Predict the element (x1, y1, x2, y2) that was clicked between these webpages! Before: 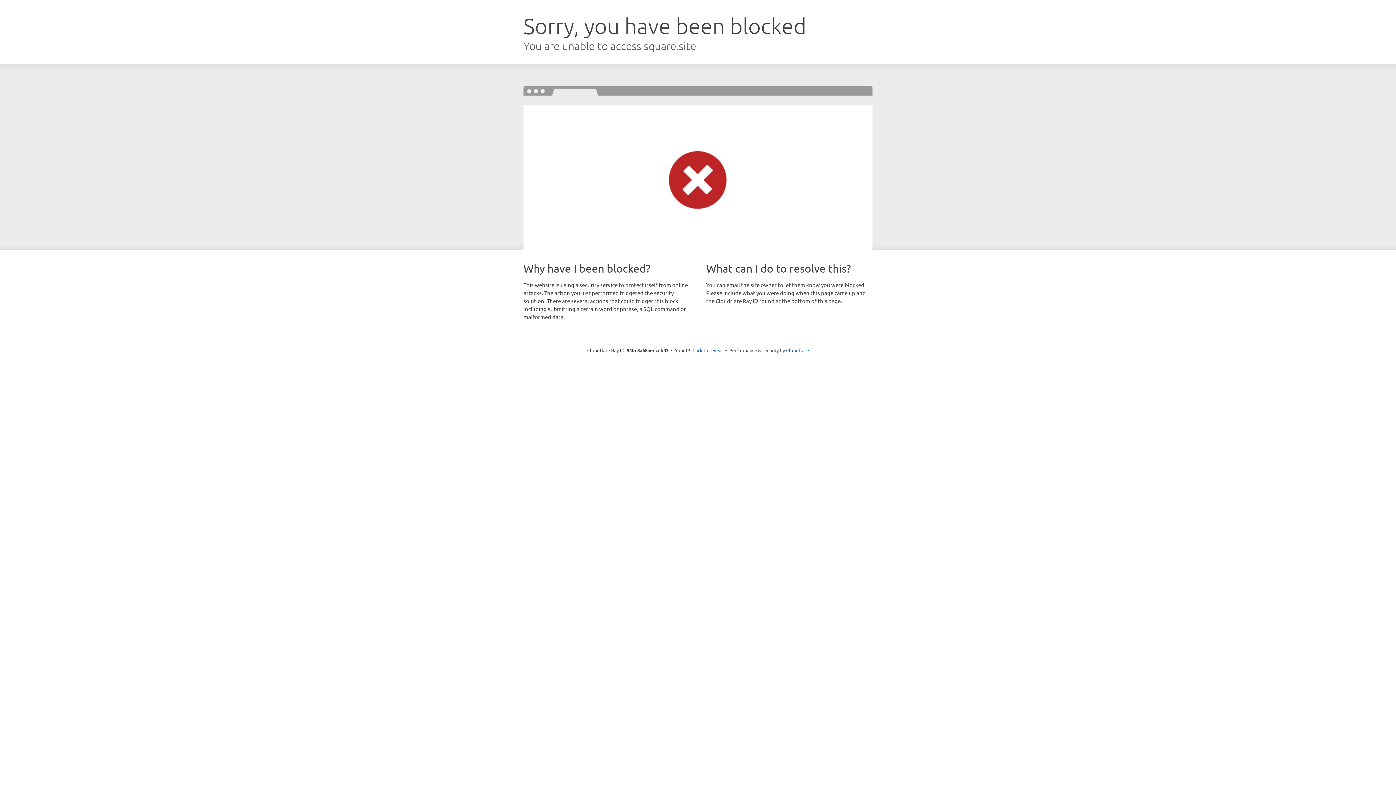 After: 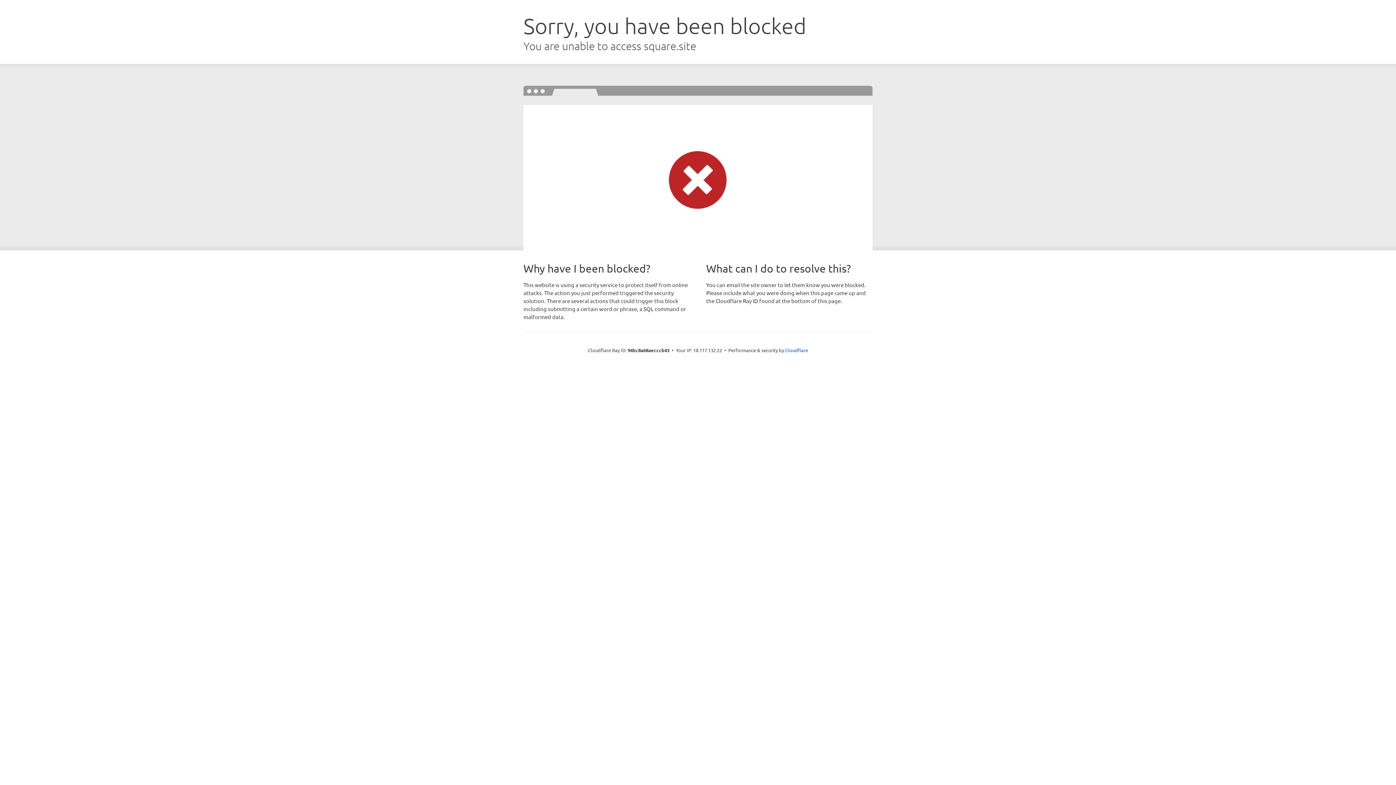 Action: bbox: (692, 346, 723, 353) label: Click to reveal